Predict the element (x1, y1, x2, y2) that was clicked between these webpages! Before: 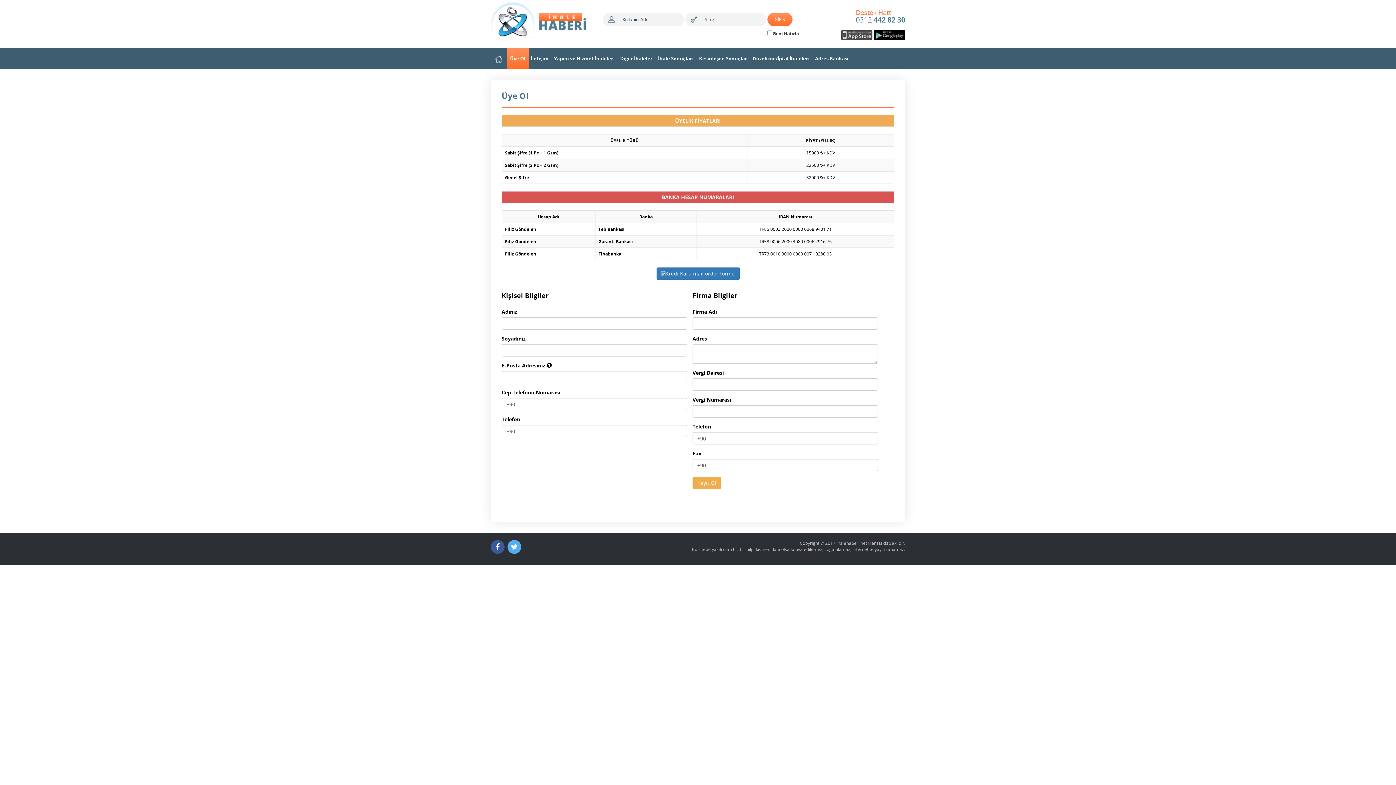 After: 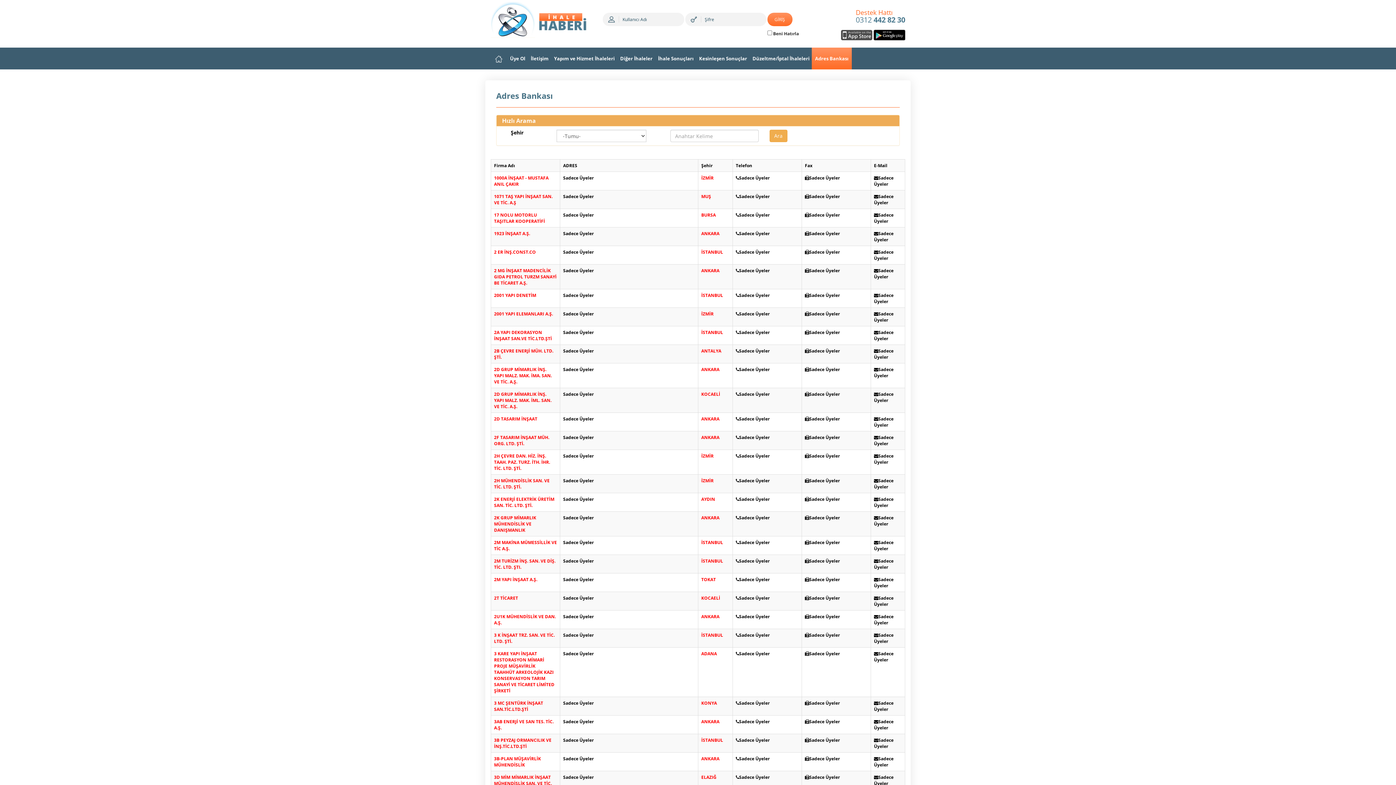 Action: label: Adres Bankası bbox: (812, 47, 852, 69)